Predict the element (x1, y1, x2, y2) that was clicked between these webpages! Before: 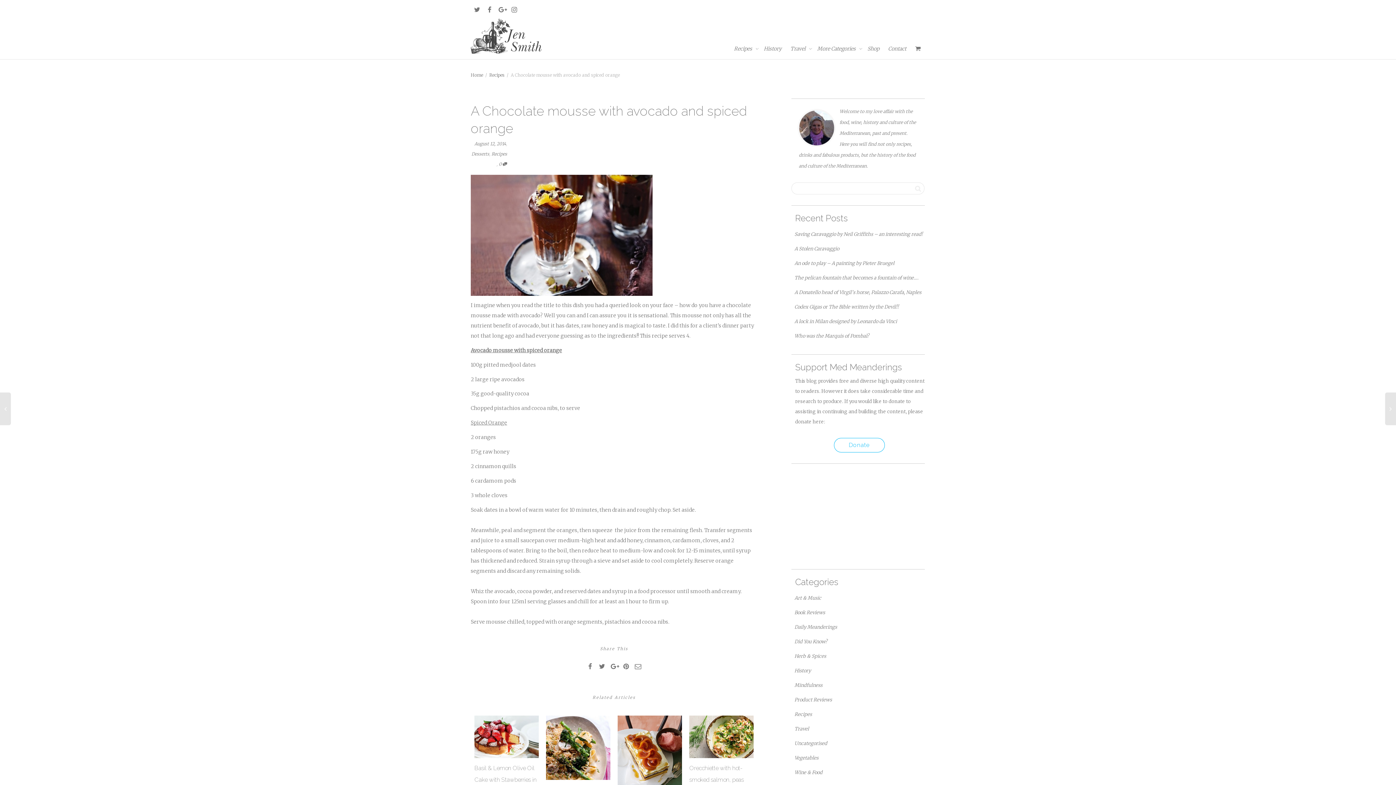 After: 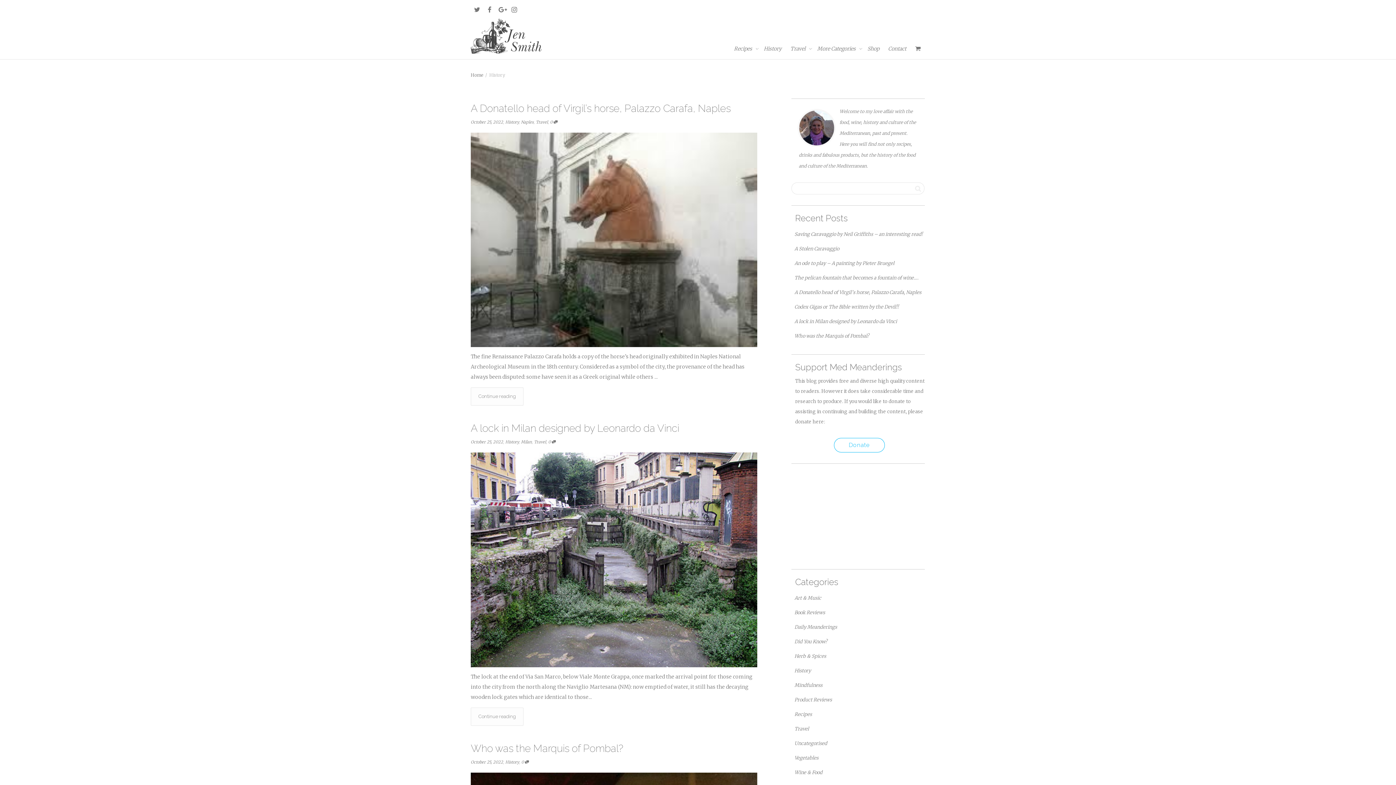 Action: label: History bbox: (764, 44, 781, 52)